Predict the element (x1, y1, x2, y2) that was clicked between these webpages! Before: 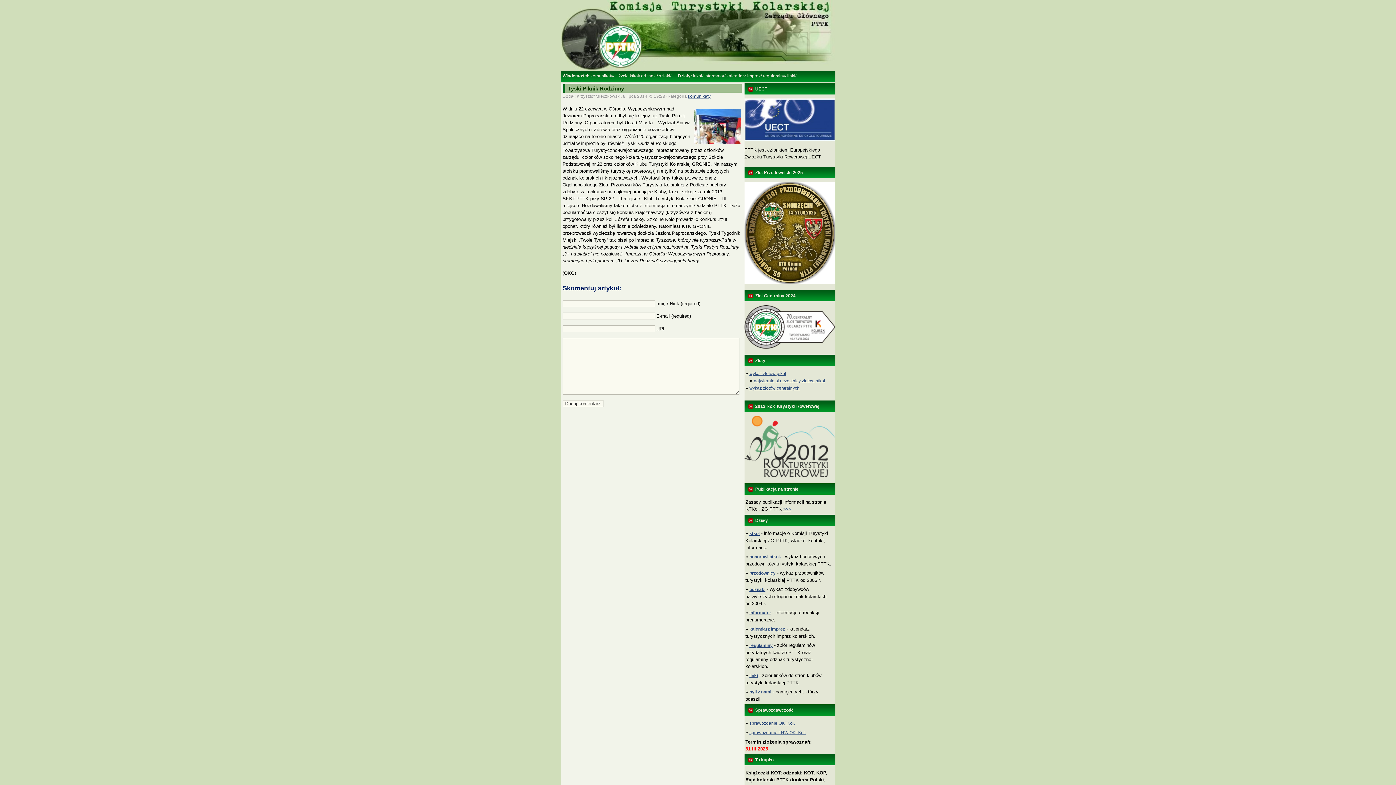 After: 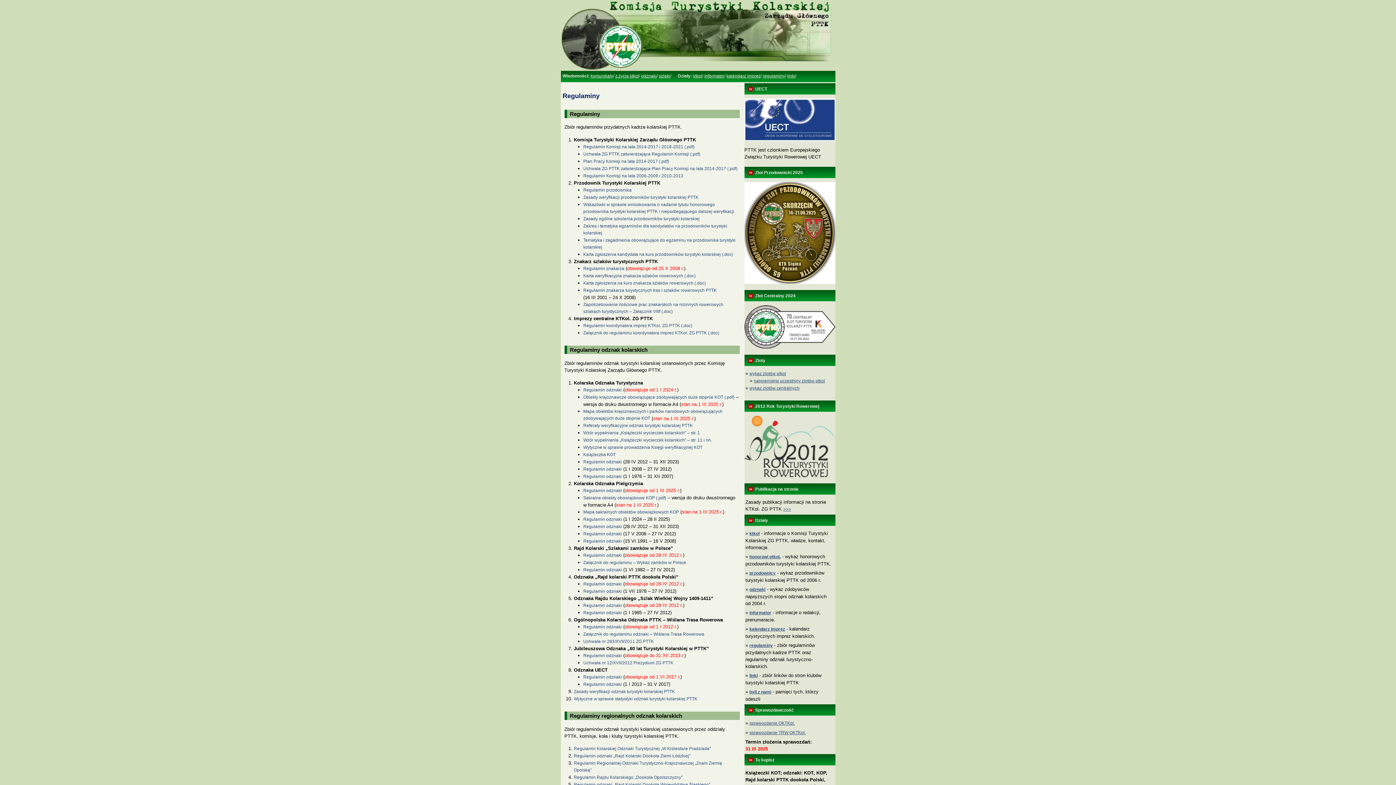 Action: bbox: (749, 643, 772, 648) label: regulaminy